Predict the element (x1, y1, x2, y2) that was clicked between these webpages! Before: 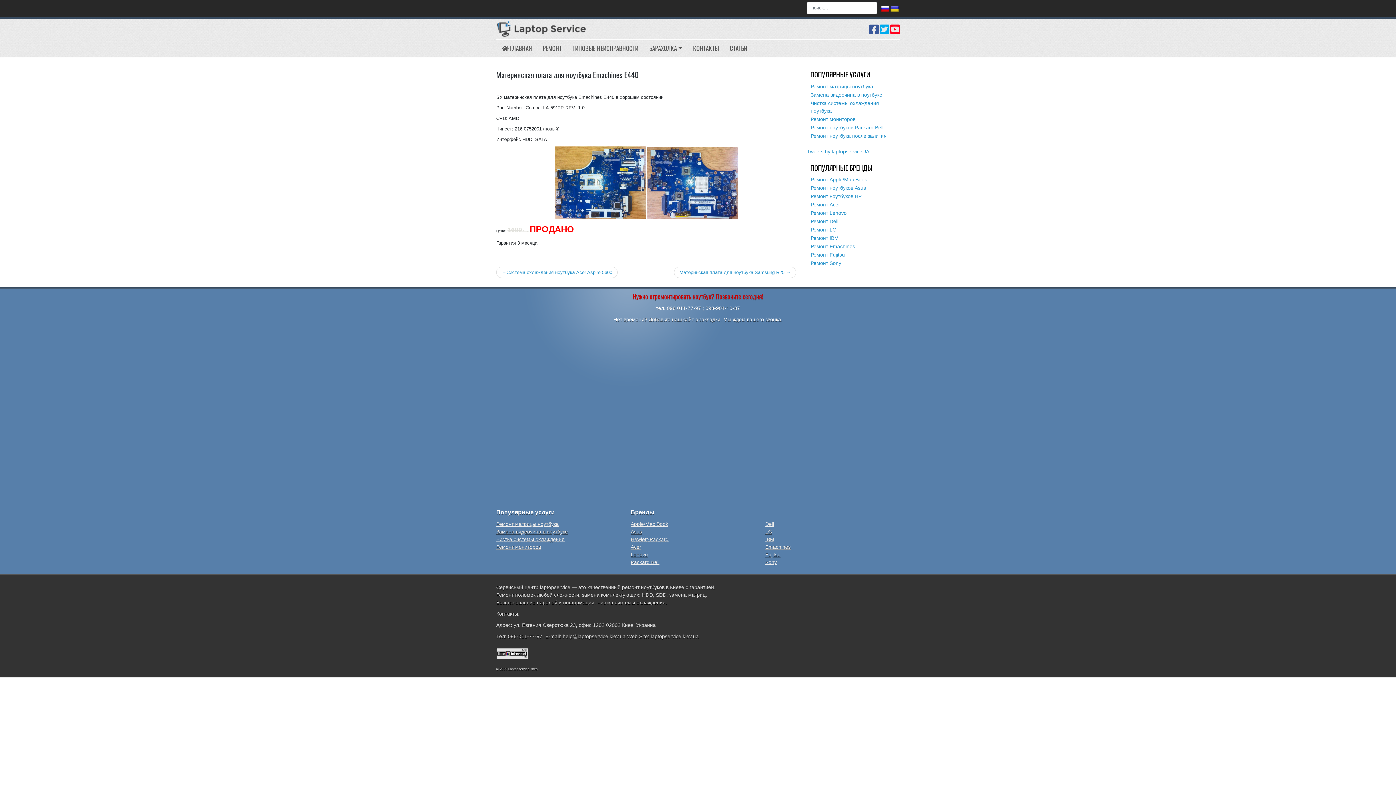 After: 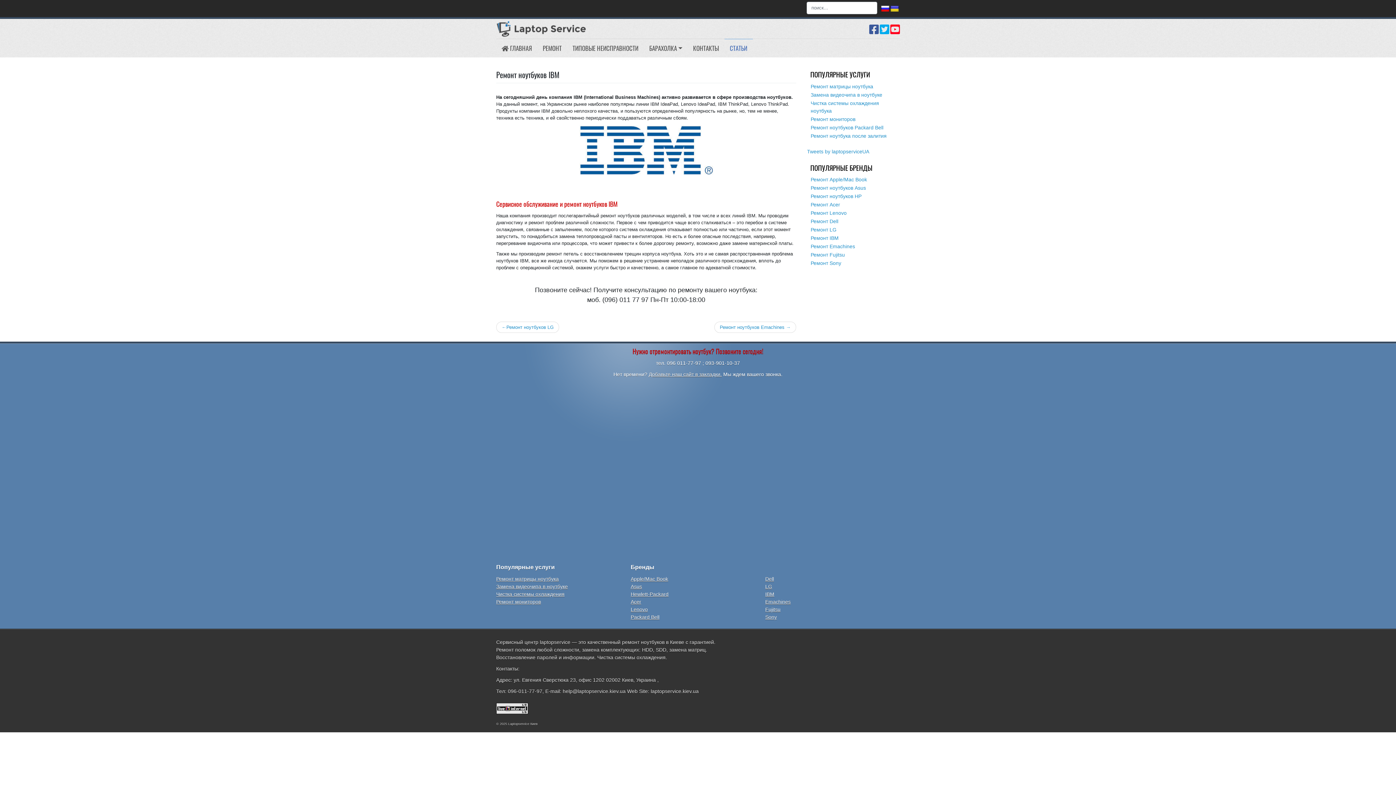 Action: label: IBM bbox: (765, 536, 774, 542)